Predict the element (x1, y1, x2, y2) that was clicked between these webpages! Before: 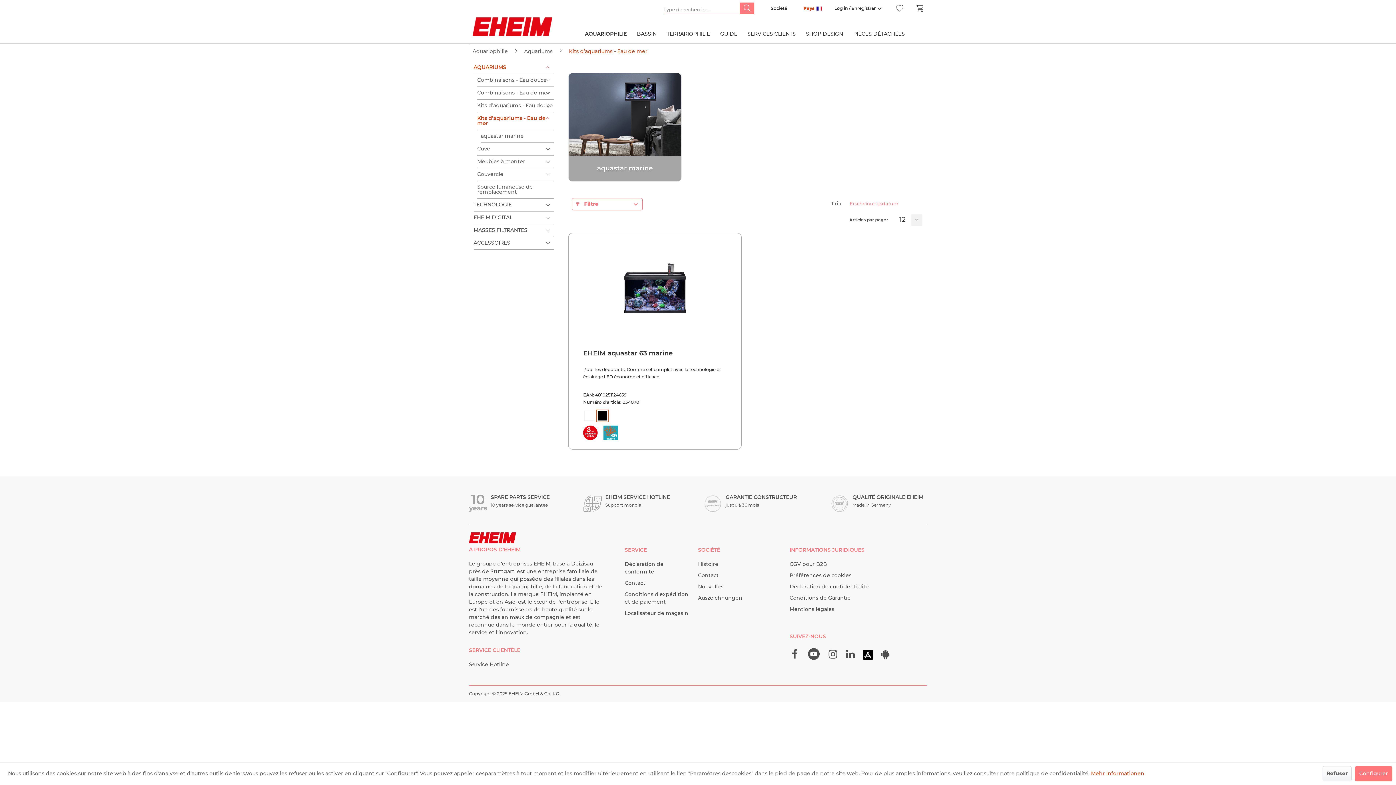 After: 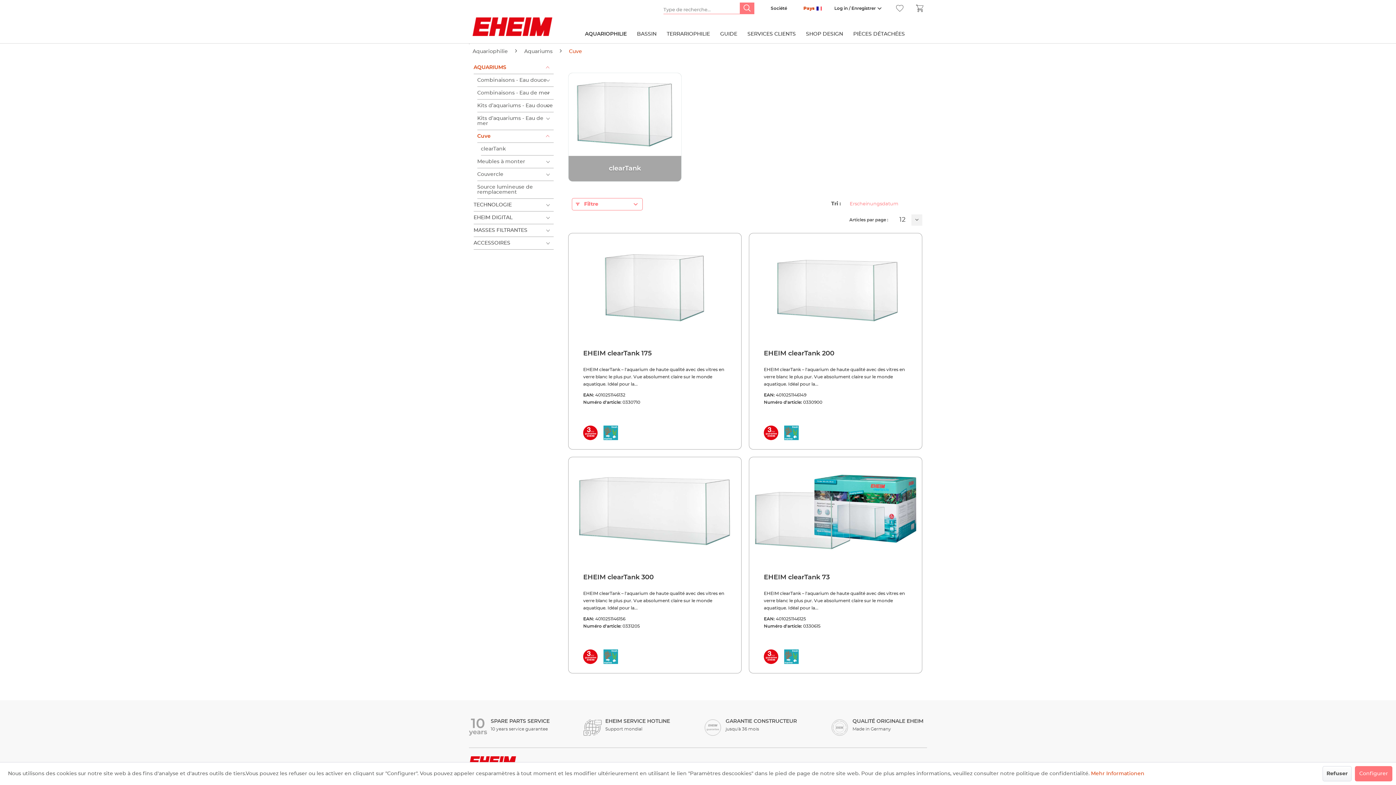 Action: label: Cuve bbox: (477, 142, 553, 155)